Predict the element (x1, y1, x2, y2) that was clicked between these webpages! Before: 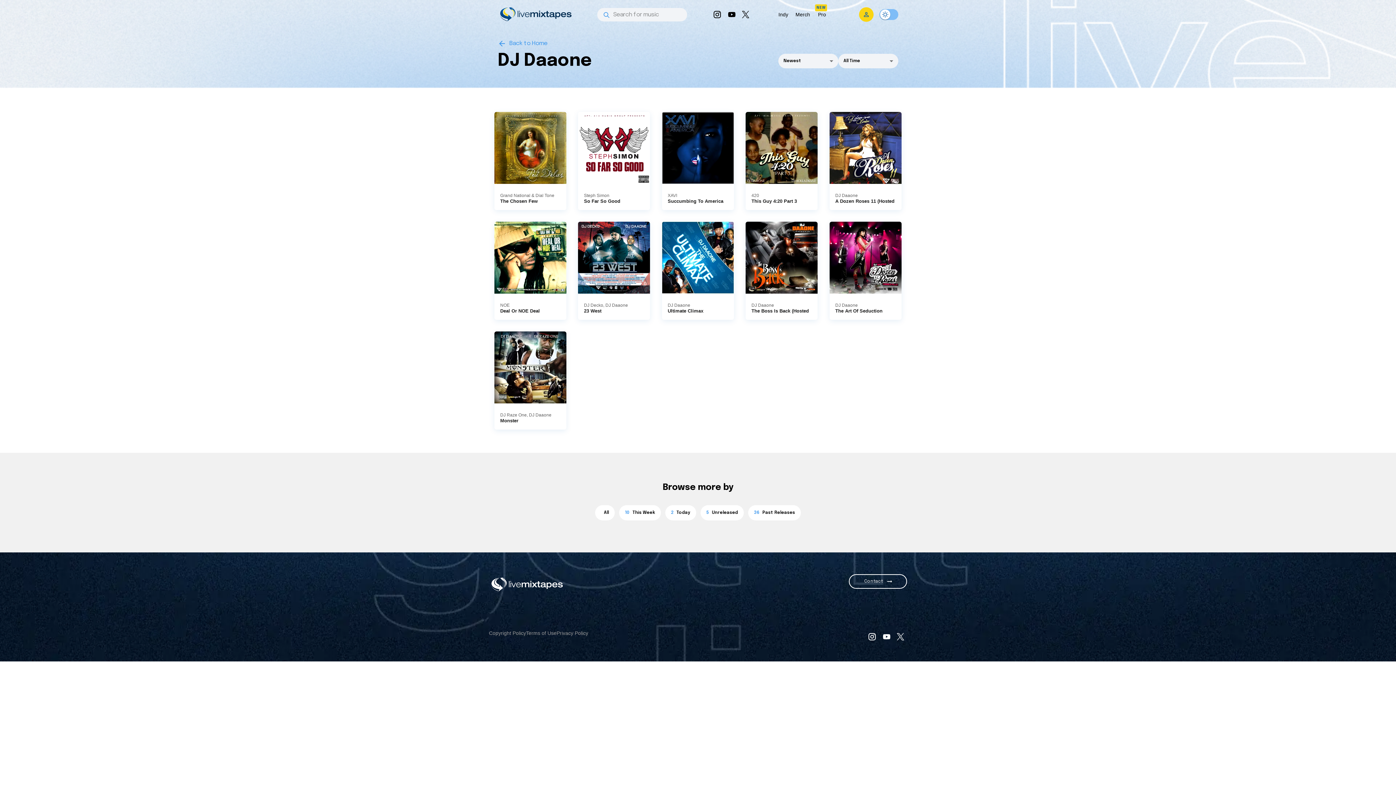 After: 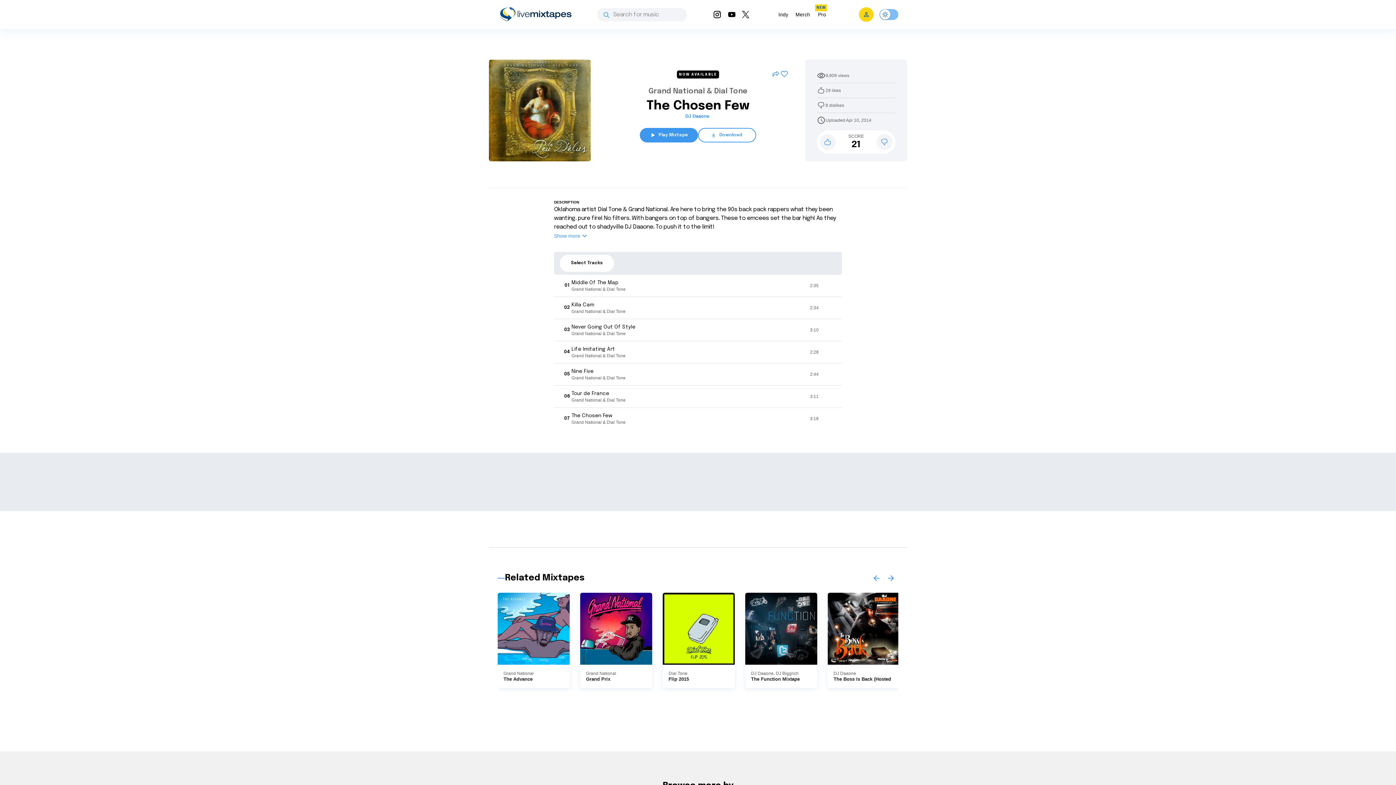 Action: label: The Chosen Few bbox: (500, 198, 560, 204)